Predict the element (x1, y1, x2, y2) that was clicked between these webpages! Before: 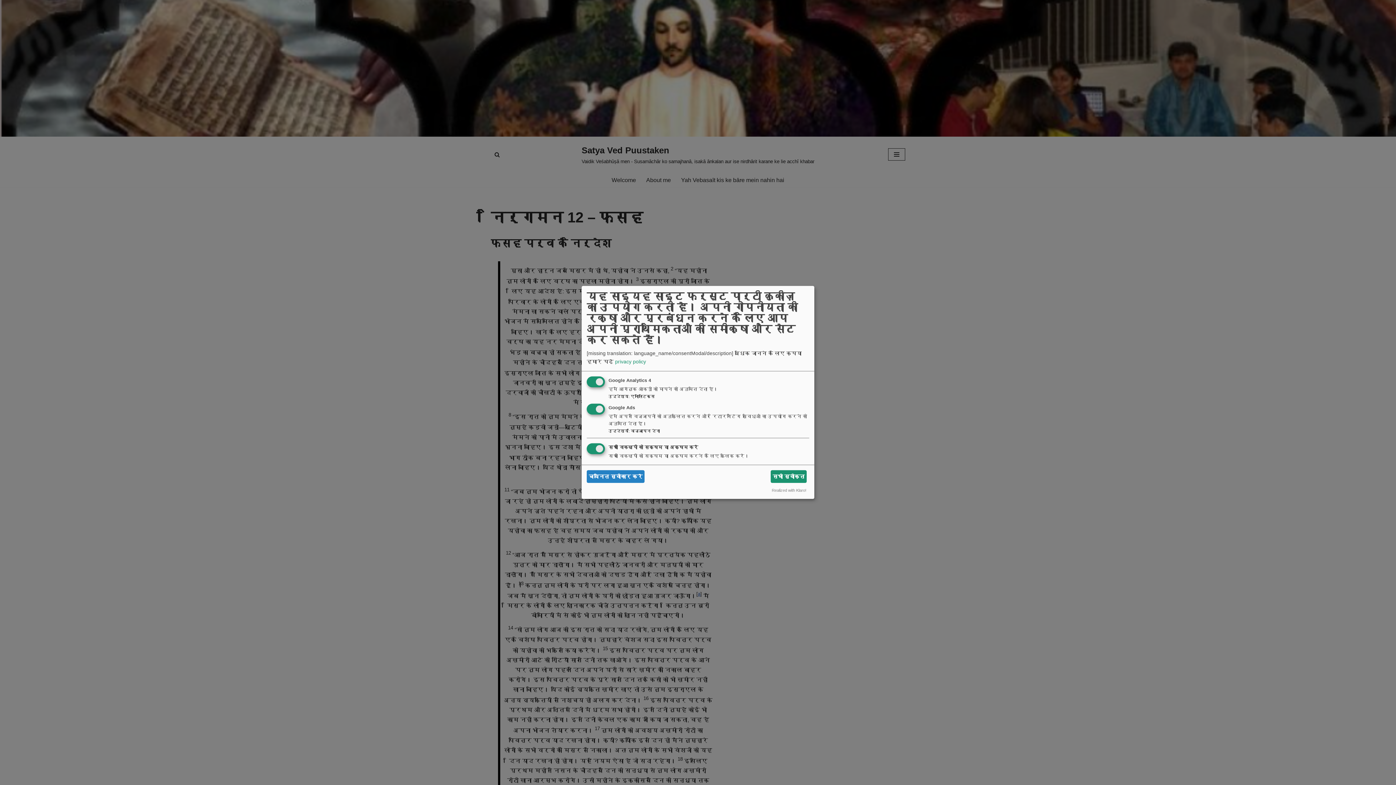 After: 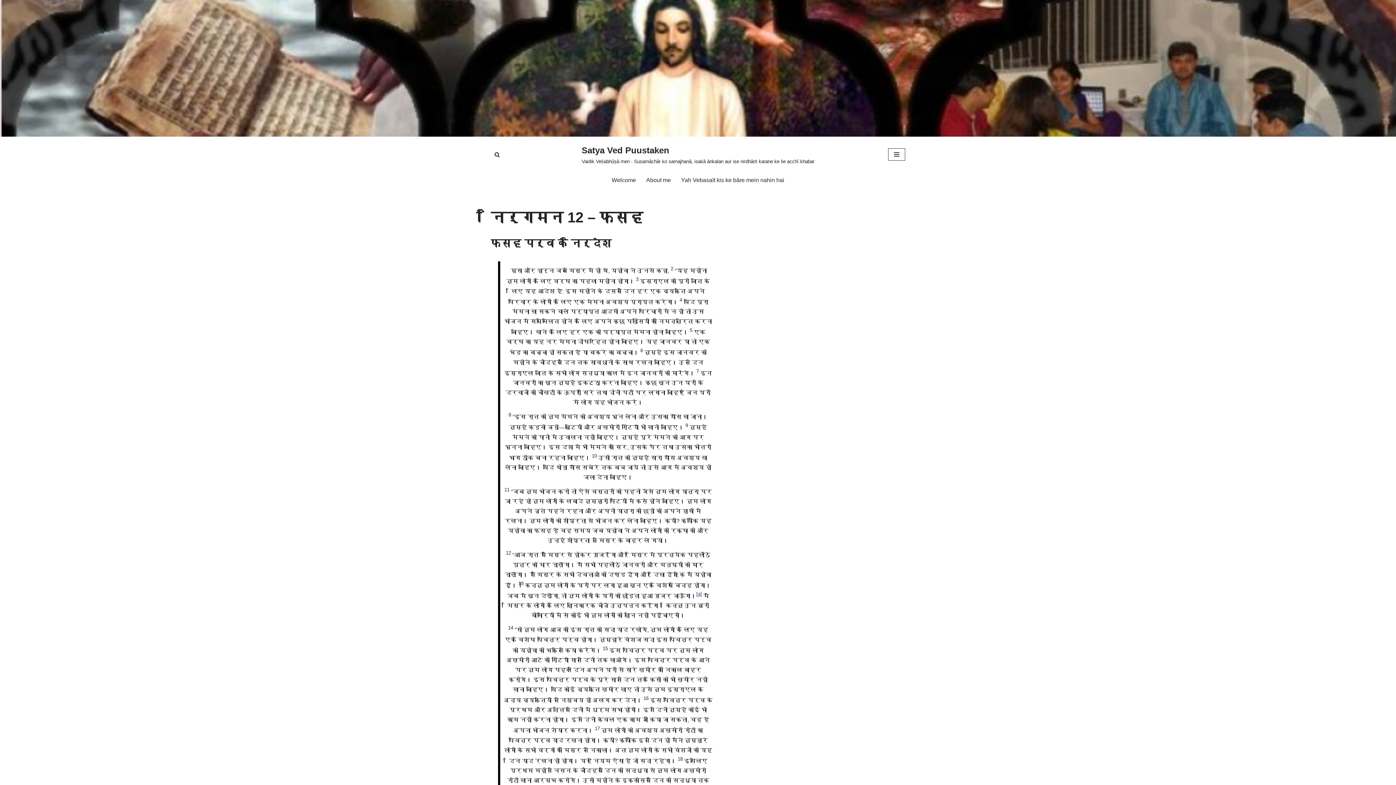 Action: bbox: (586, 470, 644, 483) label: चयनित स्वीकार करें